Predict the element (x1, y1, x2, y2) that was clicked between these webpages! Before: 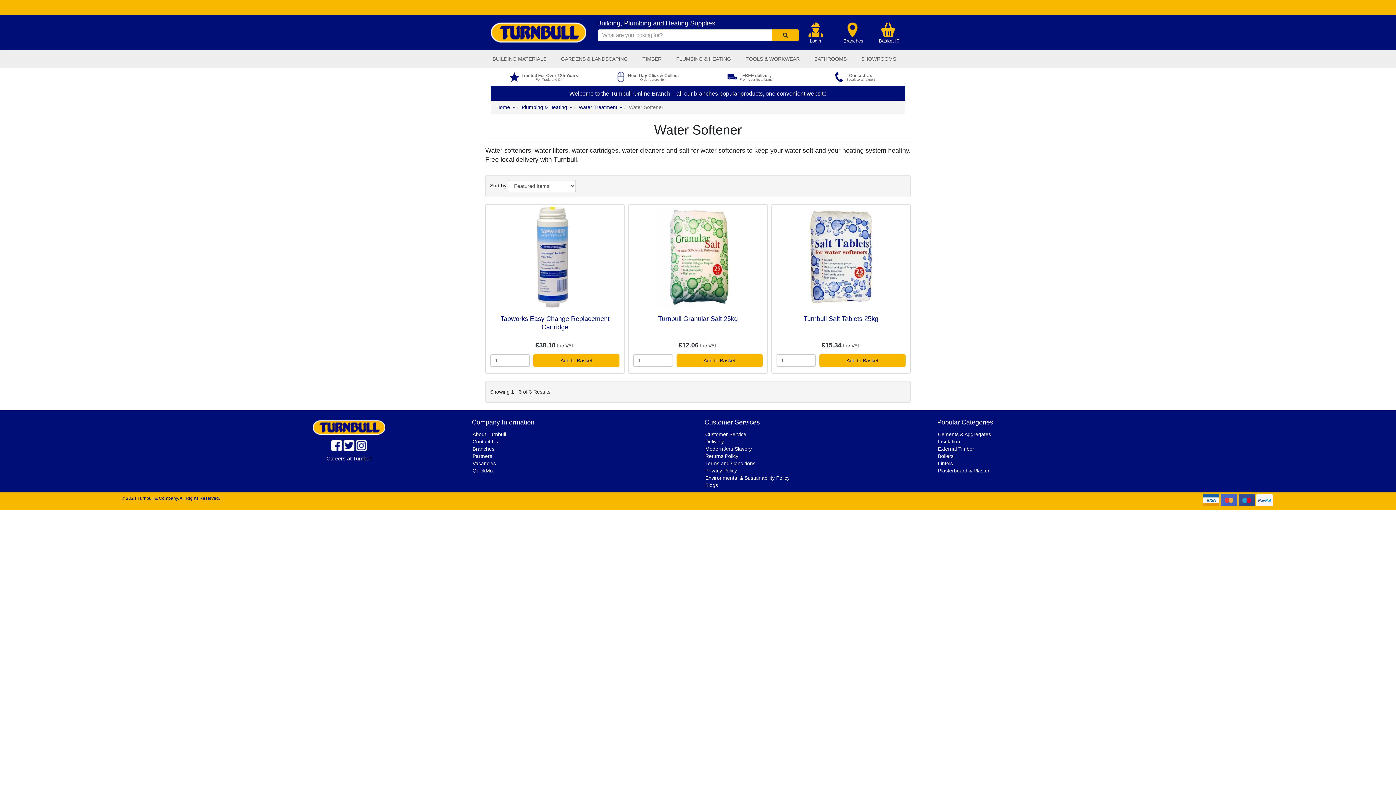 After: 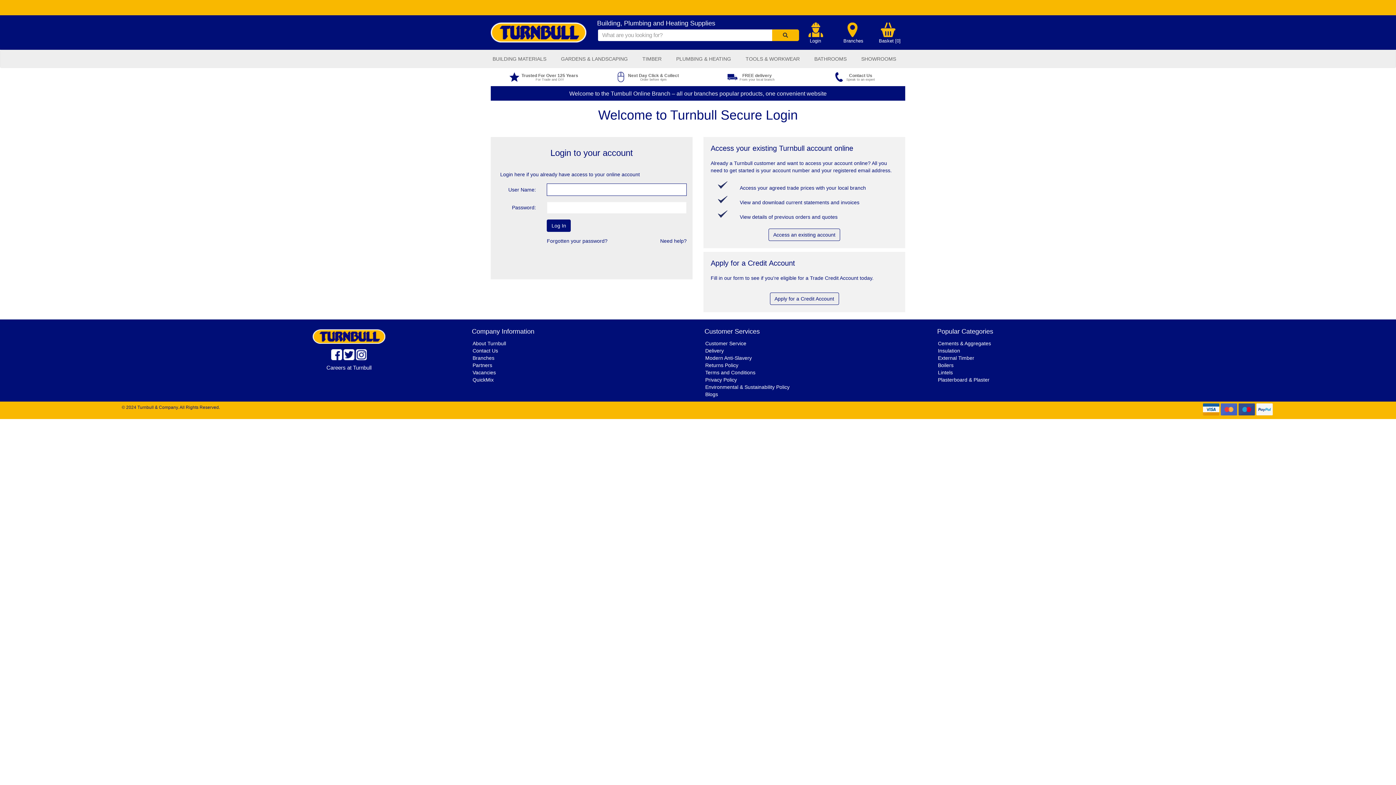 Action: label: Login bbox: (804, 37, 840, 44)